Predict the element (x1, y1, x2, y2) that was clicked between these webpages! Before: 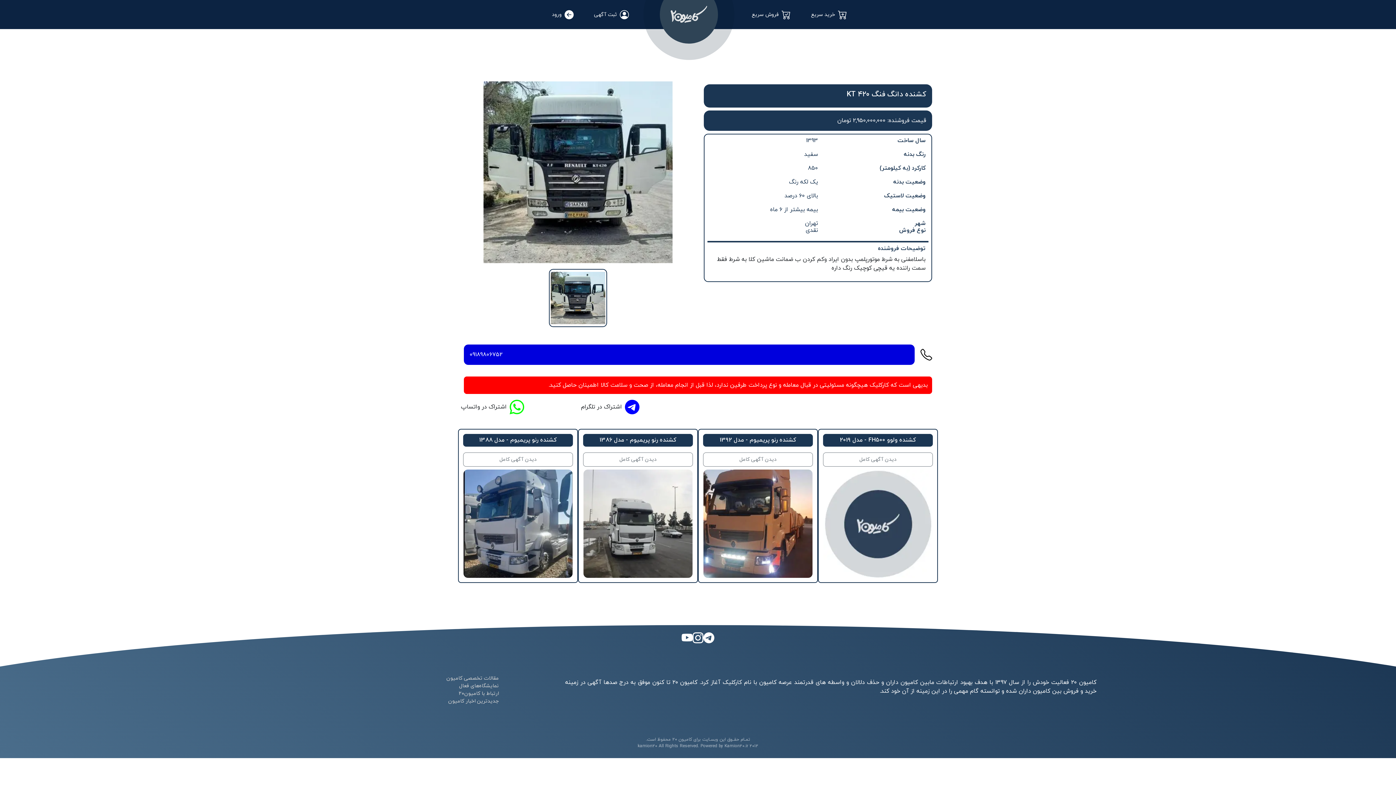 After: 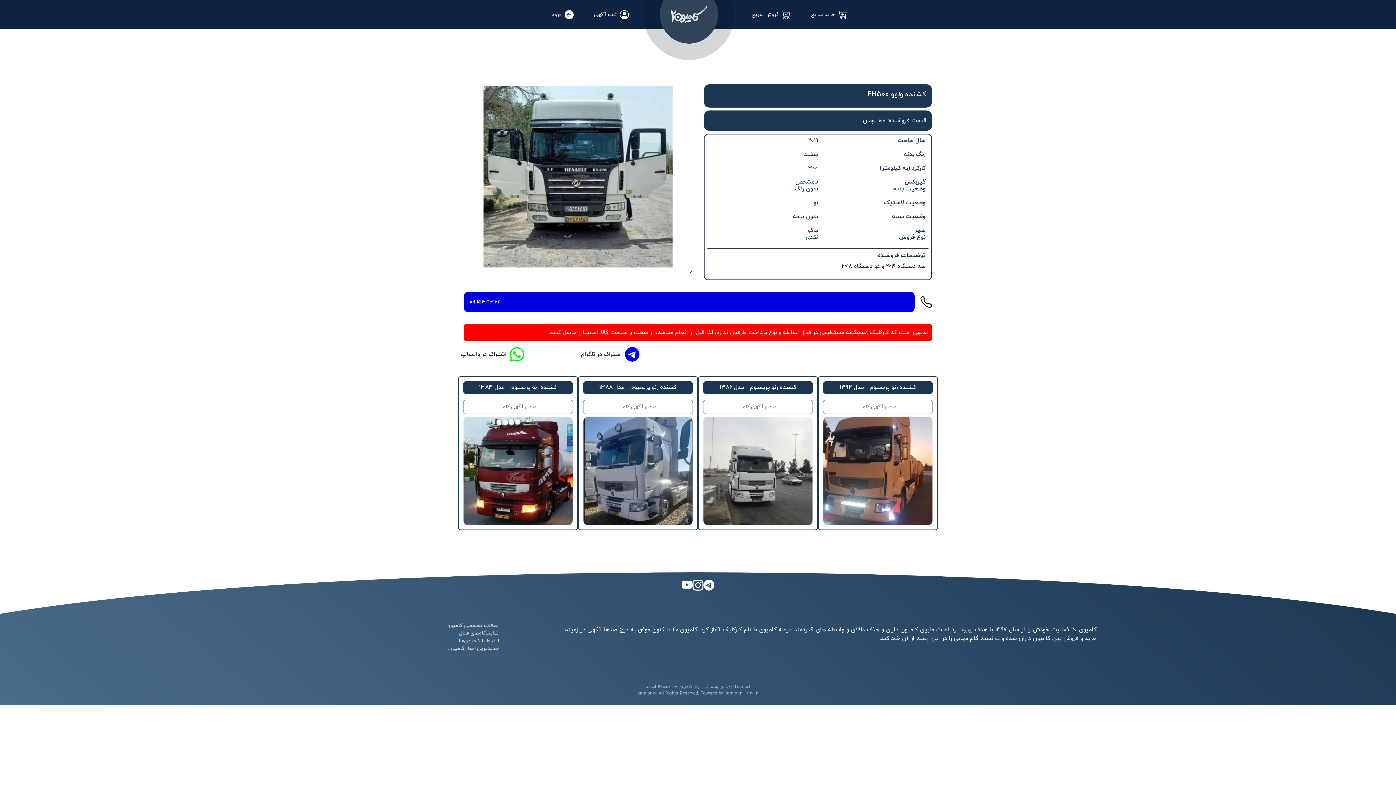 Action: bbox: (823, 452, 933, 466) label: دیدن آگهی کامل